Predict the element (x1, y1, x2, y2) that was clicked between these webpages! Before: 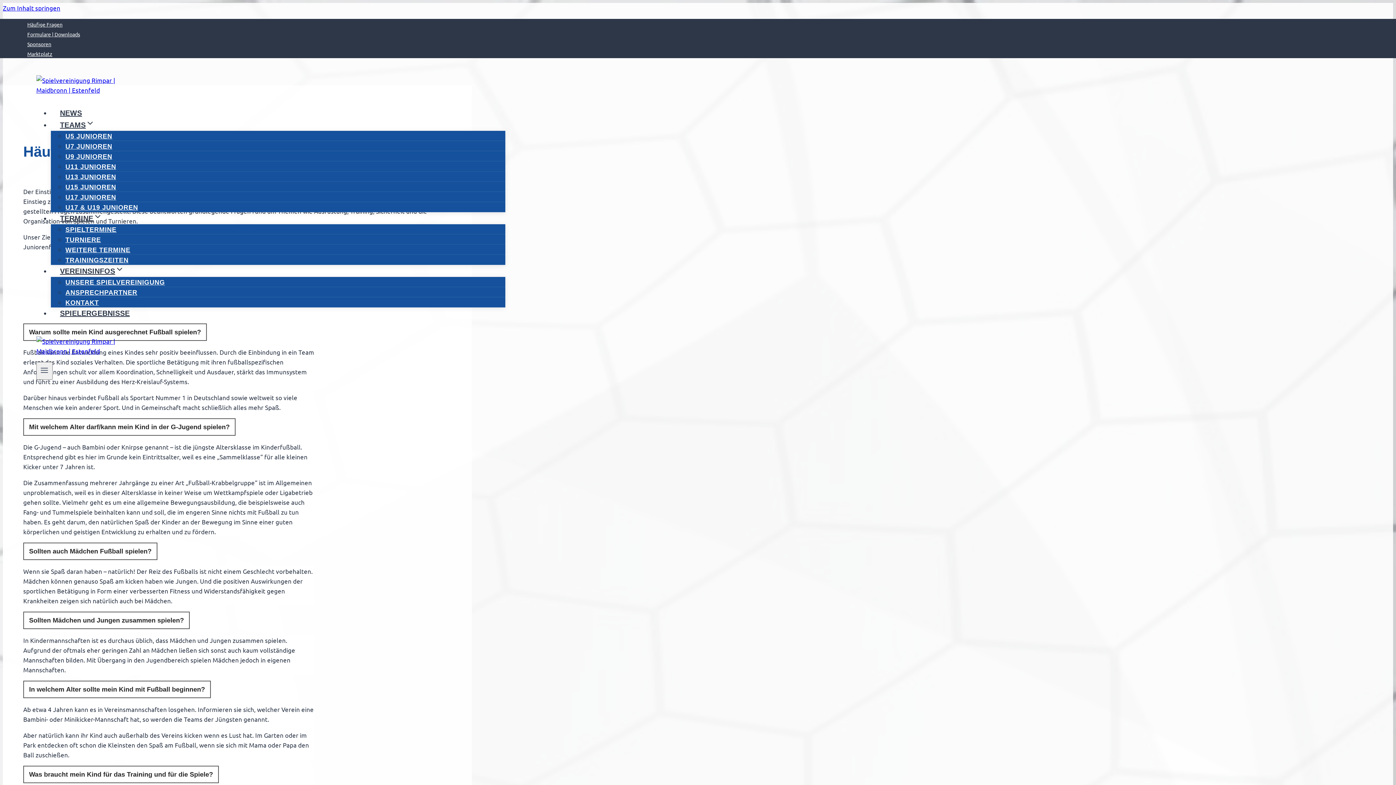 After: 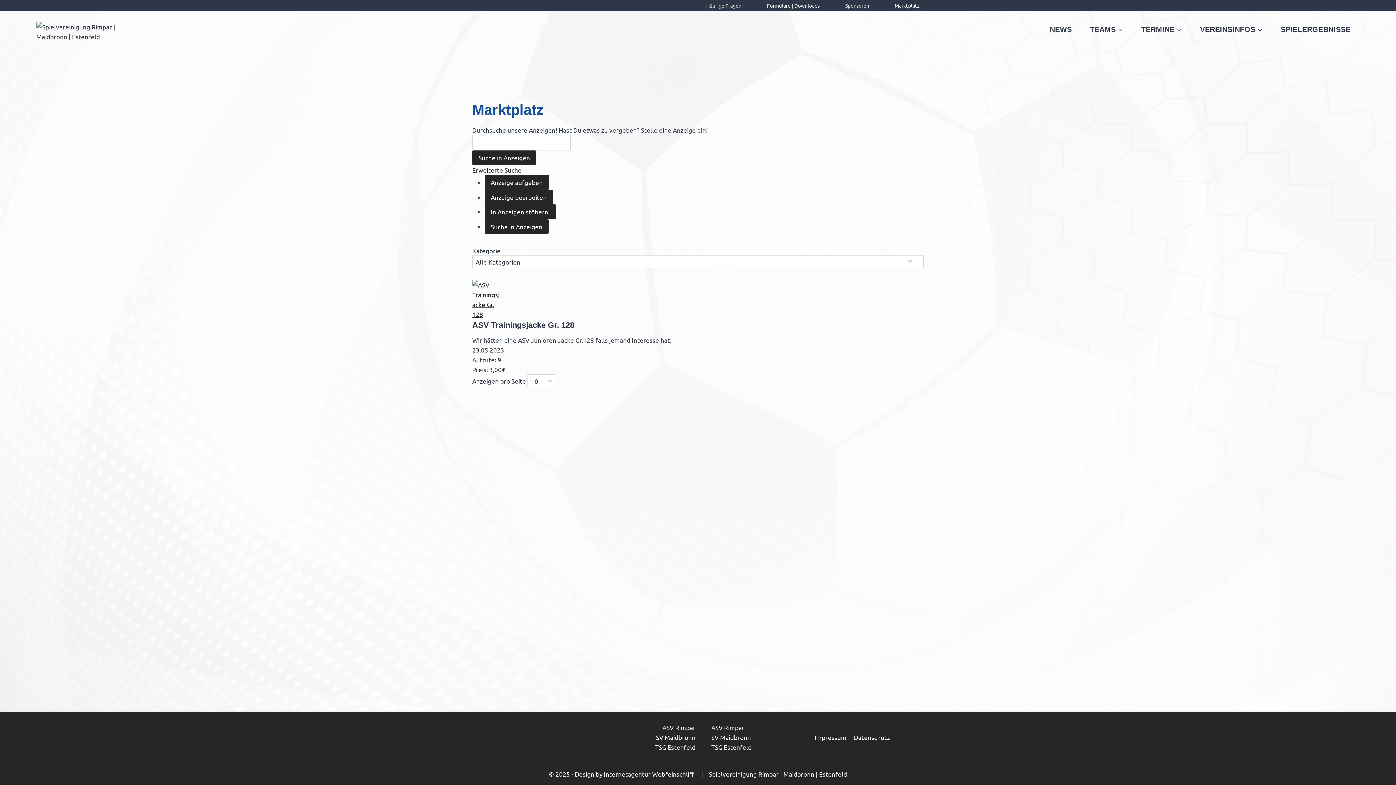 Action: label: Marktplatz bbox: (14, 50, 65, 57)